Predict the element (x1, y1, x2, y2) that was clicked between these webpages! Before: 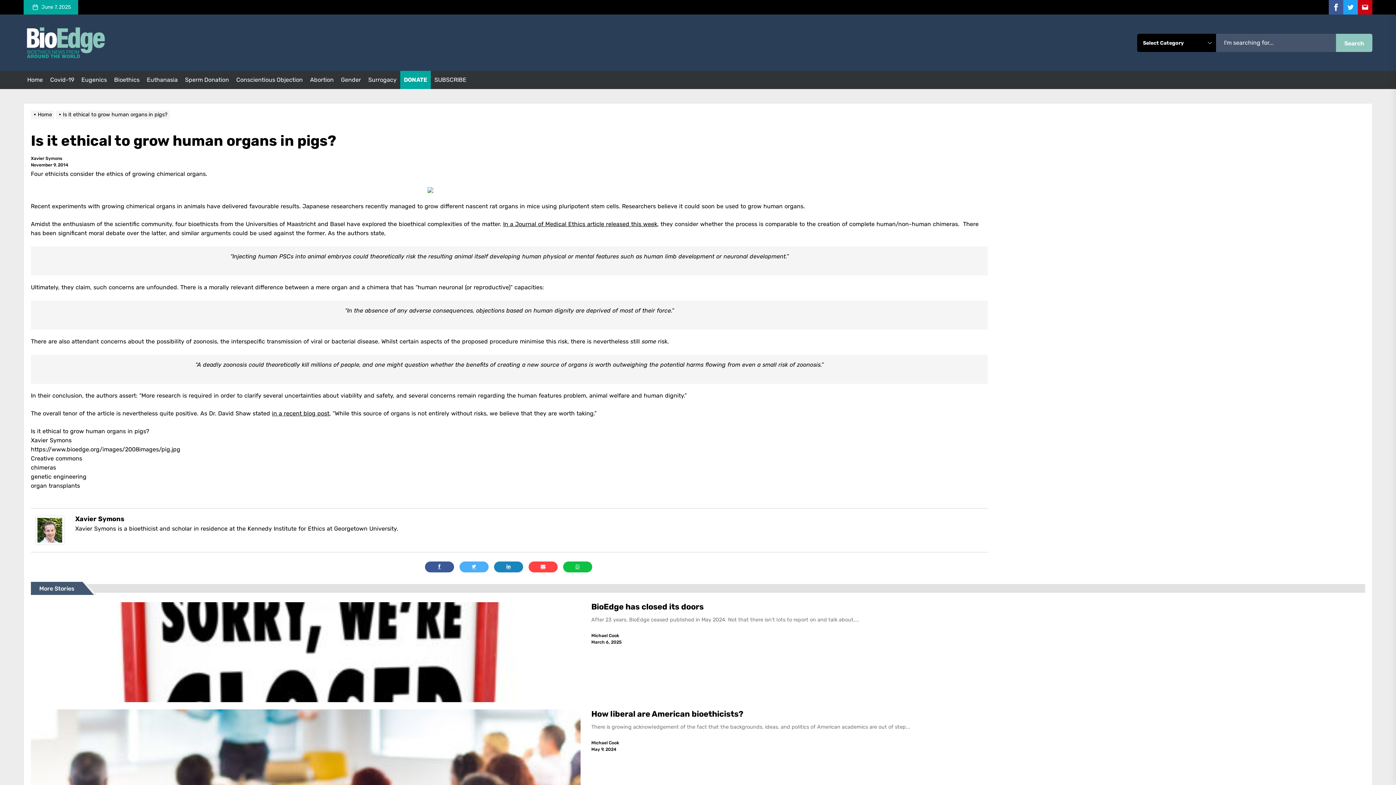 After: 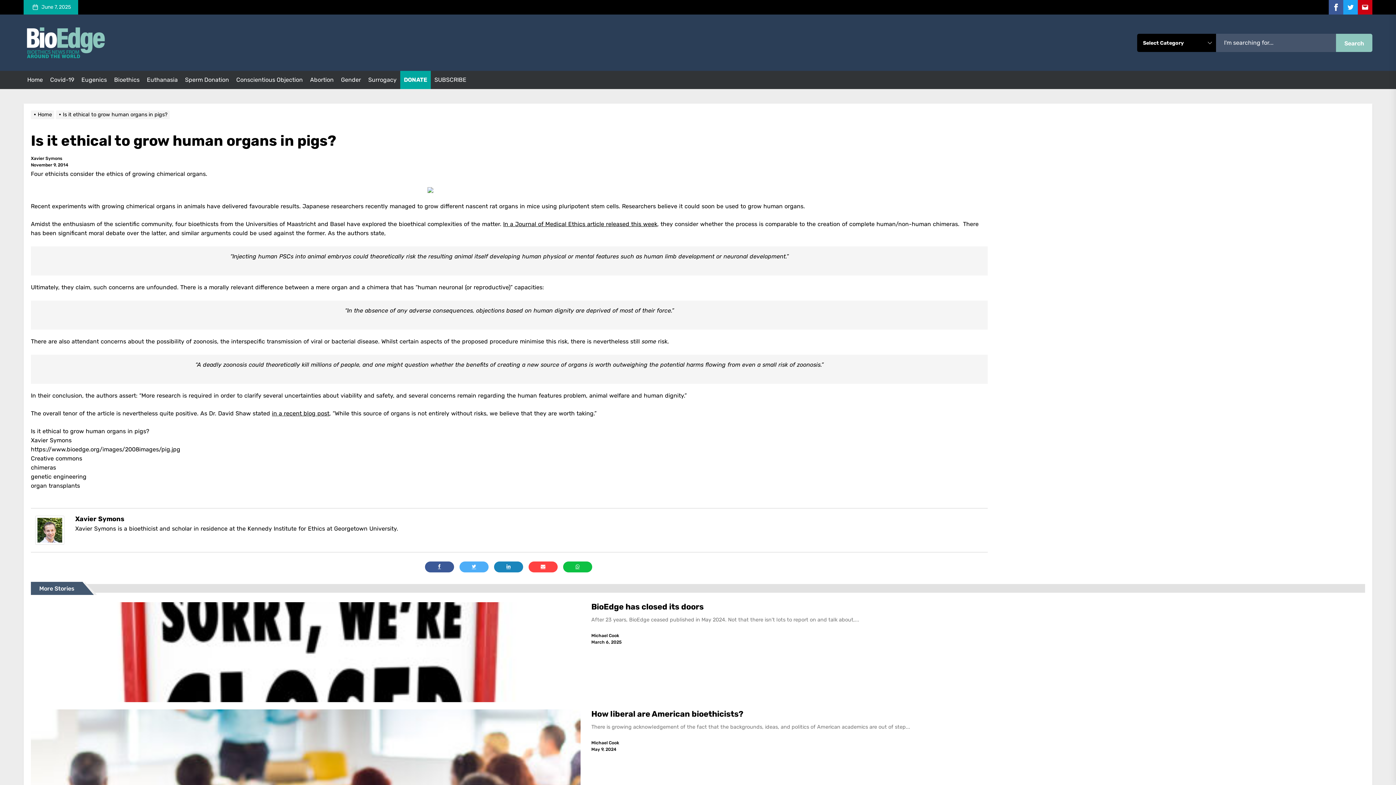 Action: label: Email bbox: (1358, 0, 1372, 14)